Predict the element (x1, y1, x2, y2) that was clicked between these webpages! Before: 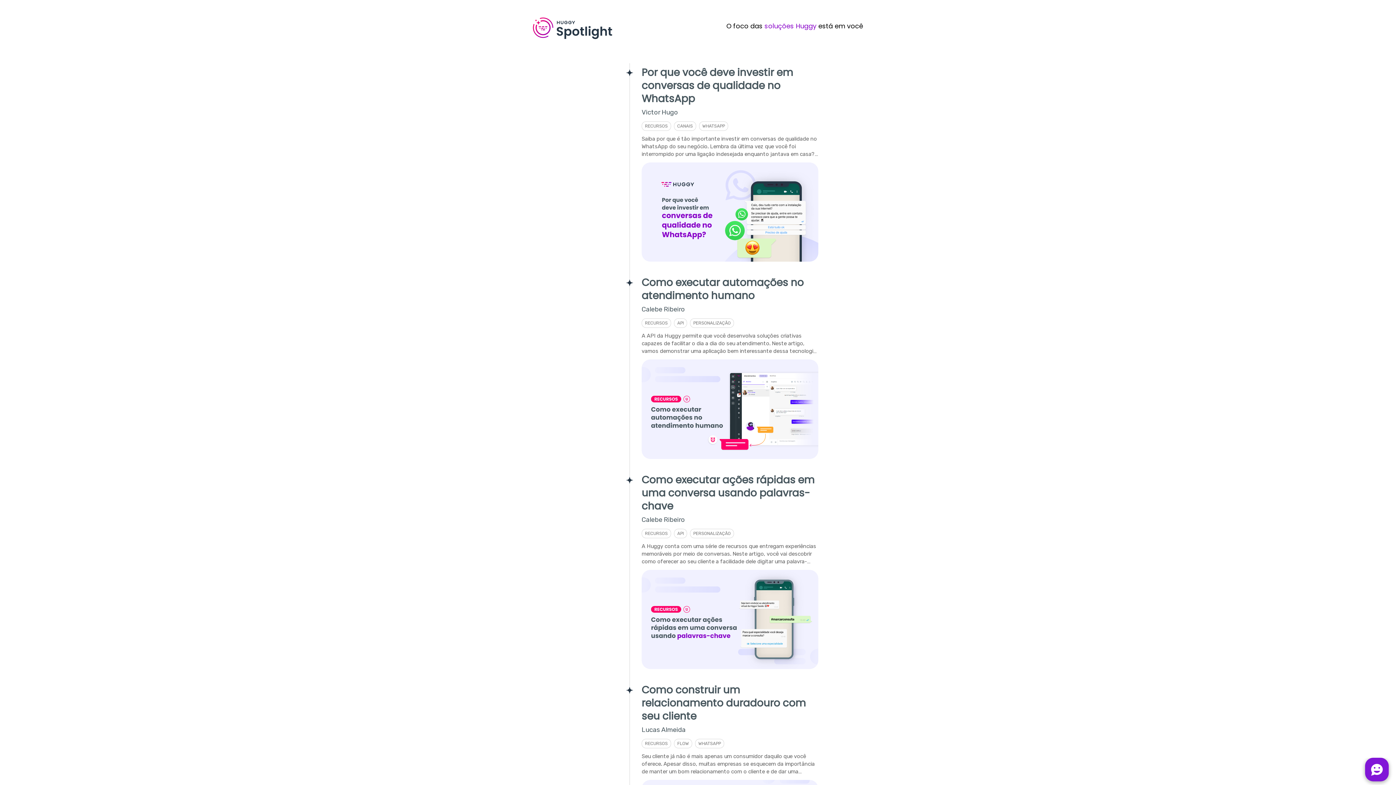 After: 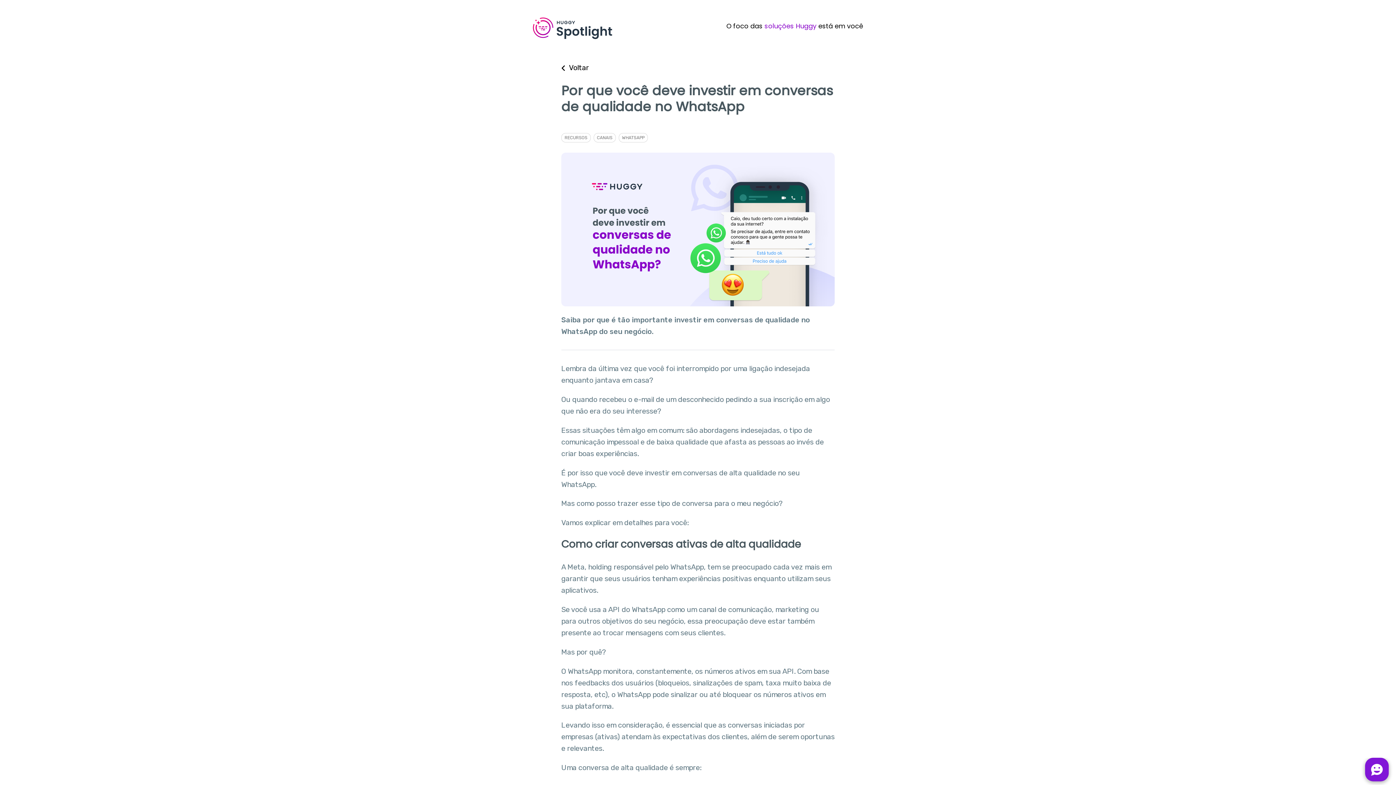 Action: label: Por que você deve investir em conversas de qualidade no WhatsApp
Victor Hugo
RECURSOS
CANAIS
WHATSAPP
Saiba por que é tão importante investir em conversas de qualidade no WhatsApp do seu negócio. Lembra da última vez que você foi interrompido por uma ligação indesejada enquanto jantava em casa? Ou quando recebeu o e-mail de um bbox: (527, 63, 869, 273)